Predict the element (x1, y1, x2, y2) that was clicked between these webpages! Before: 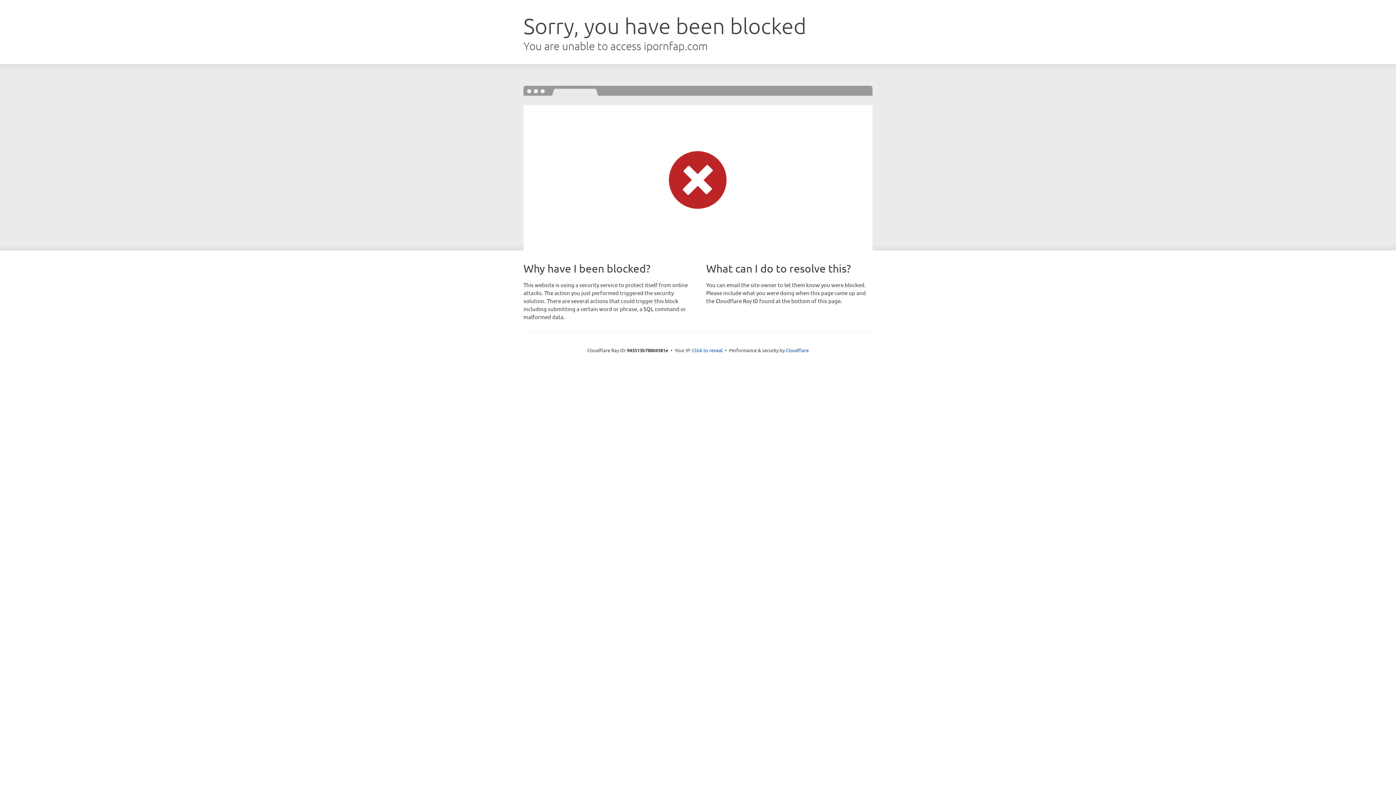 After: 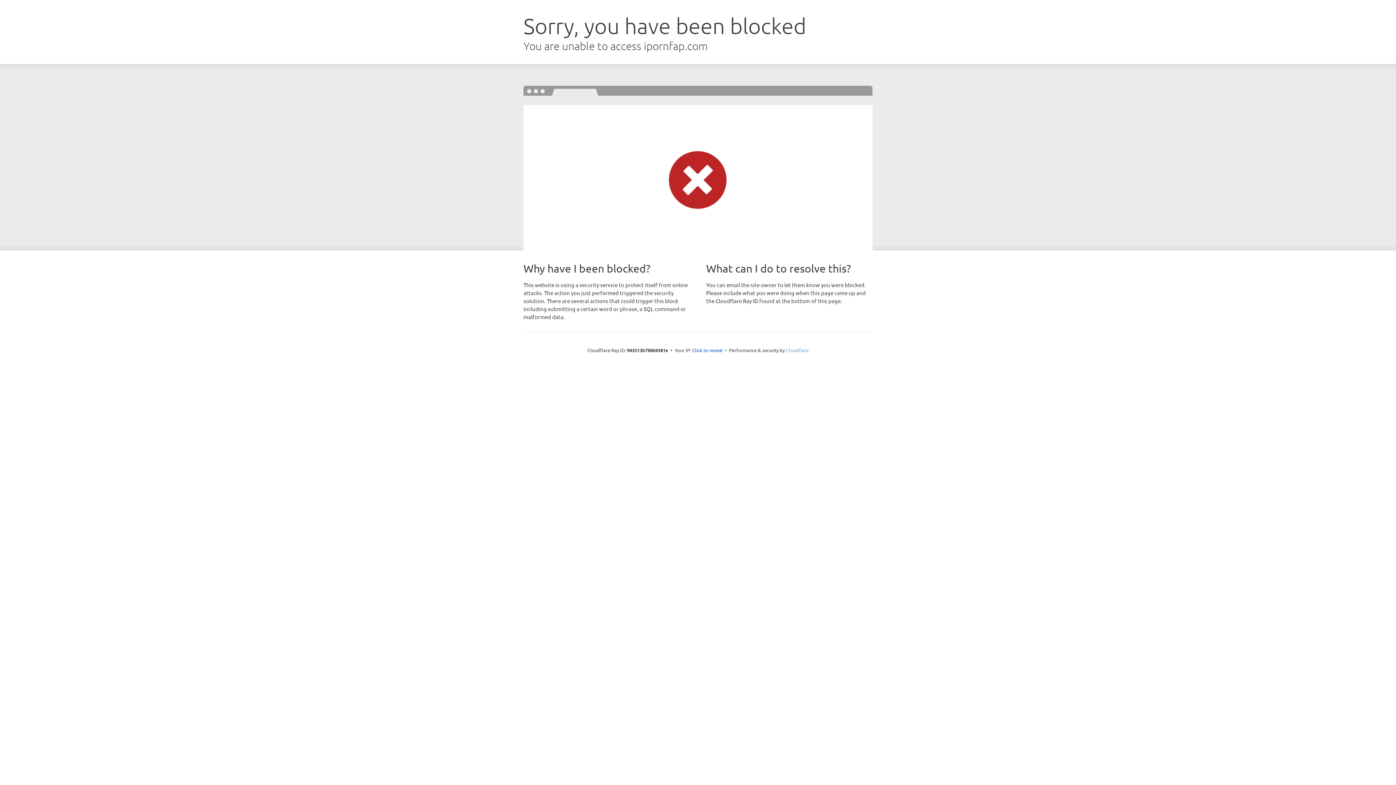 Action: bbox: (786, 347, 808, 353) label: Cloudflare